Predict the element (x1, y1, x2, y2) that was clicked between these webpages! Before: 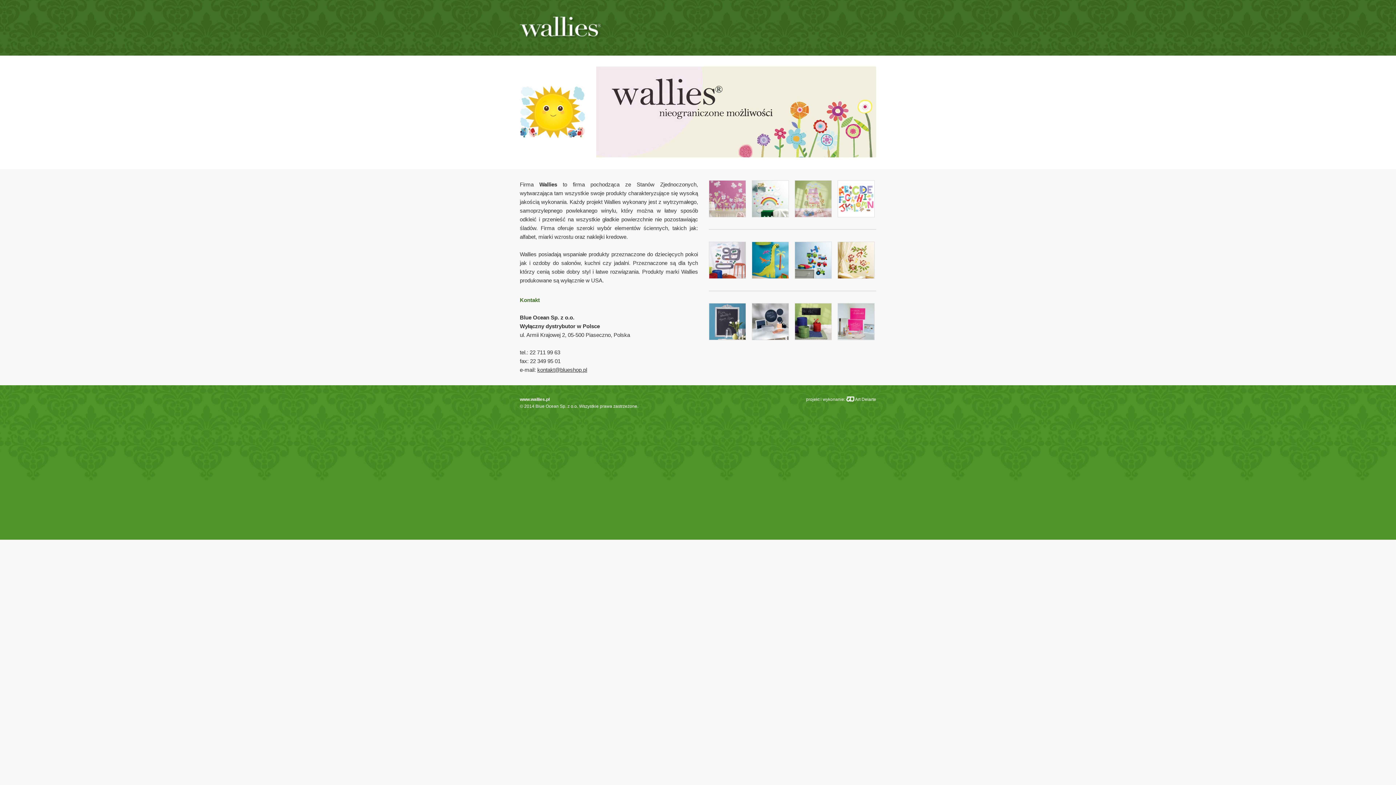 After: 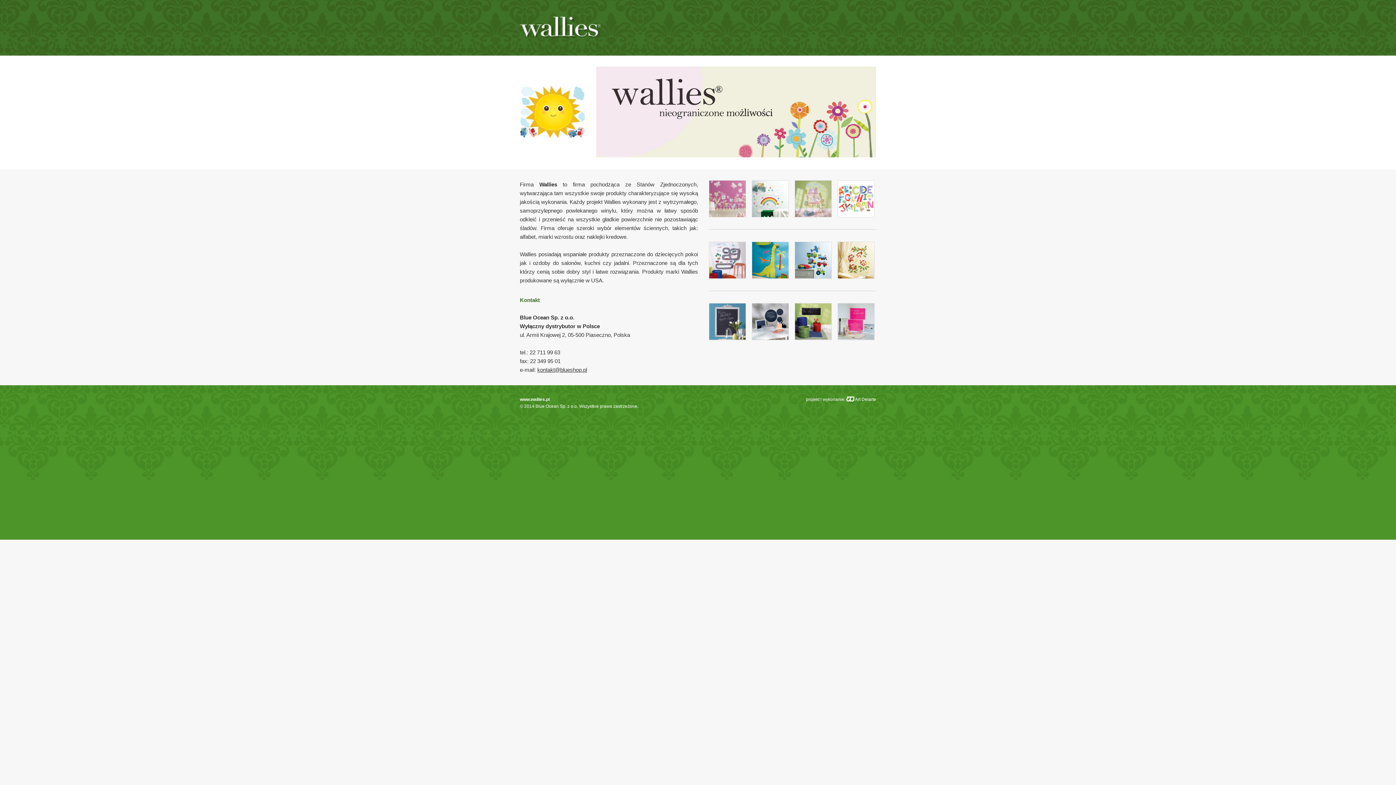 Action: bbox: (520, 33, 602, 40)